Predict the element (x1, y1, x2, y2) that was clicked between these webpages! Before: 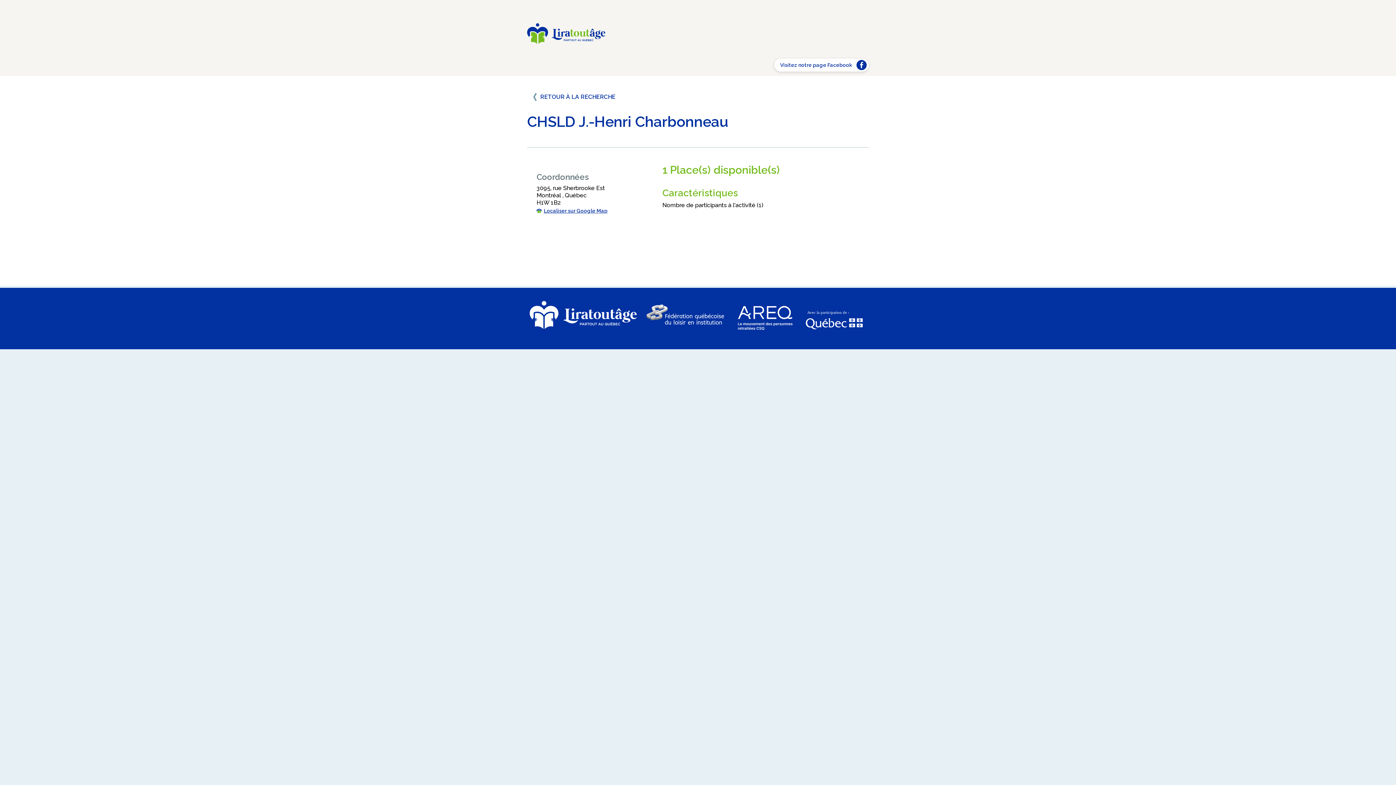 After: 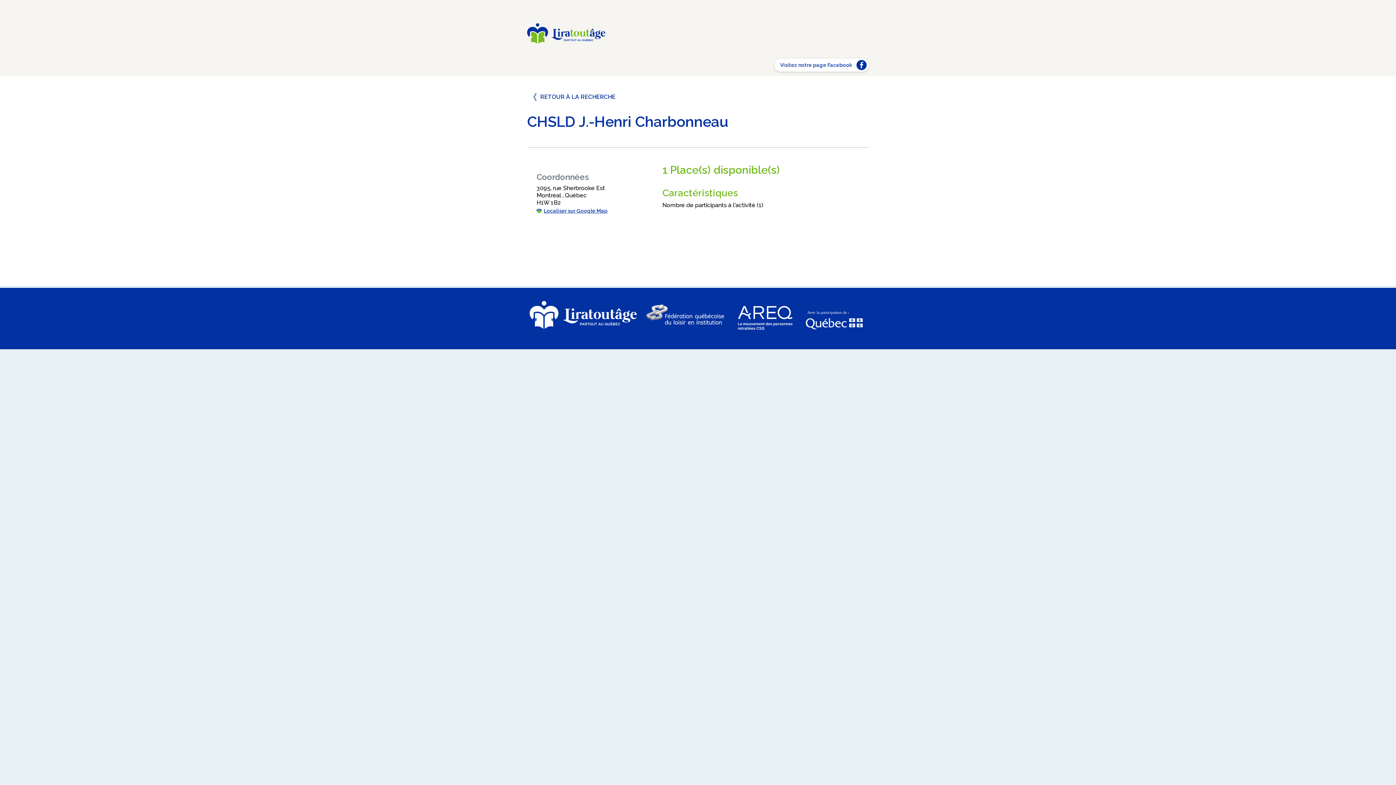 Action: label: Localiser sur Google Map bbox: (536, 206, 607, 215)